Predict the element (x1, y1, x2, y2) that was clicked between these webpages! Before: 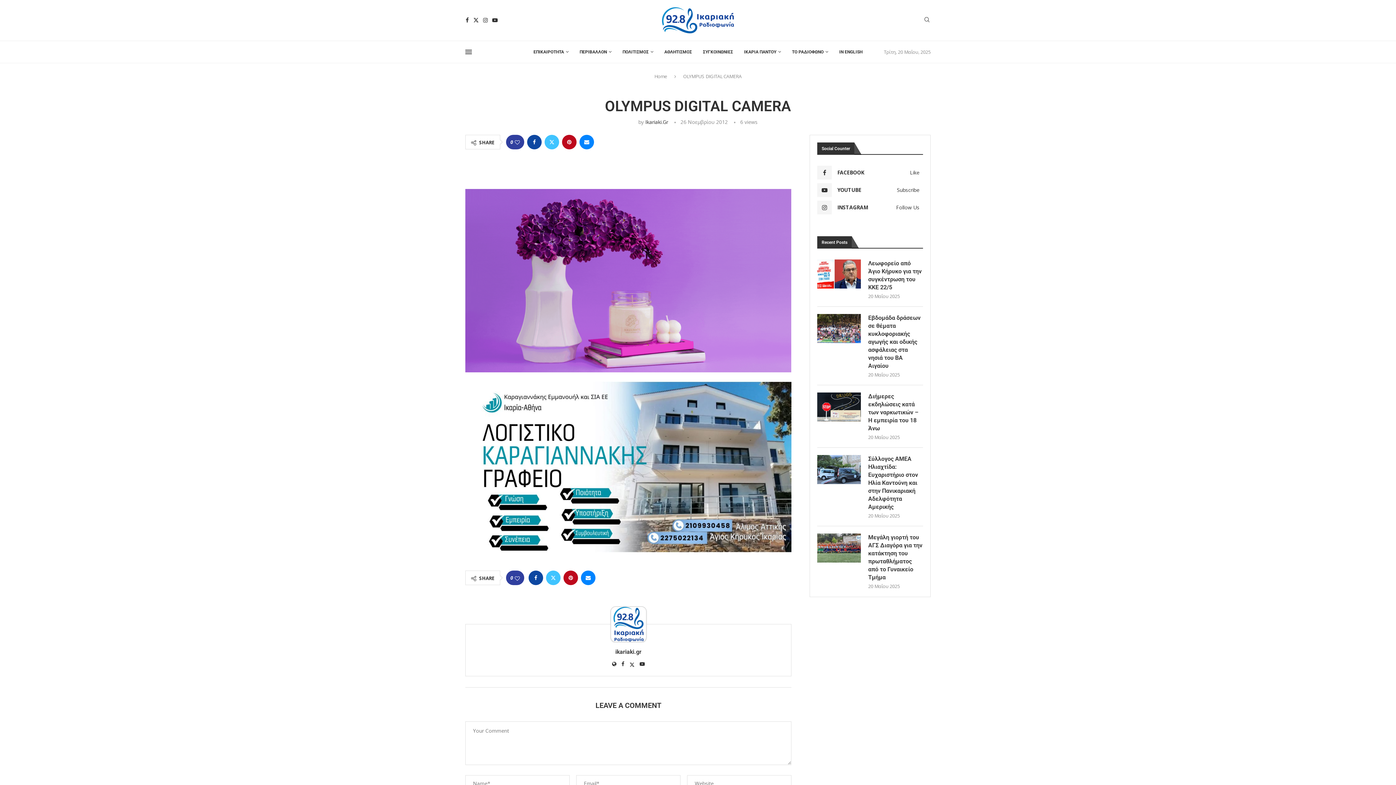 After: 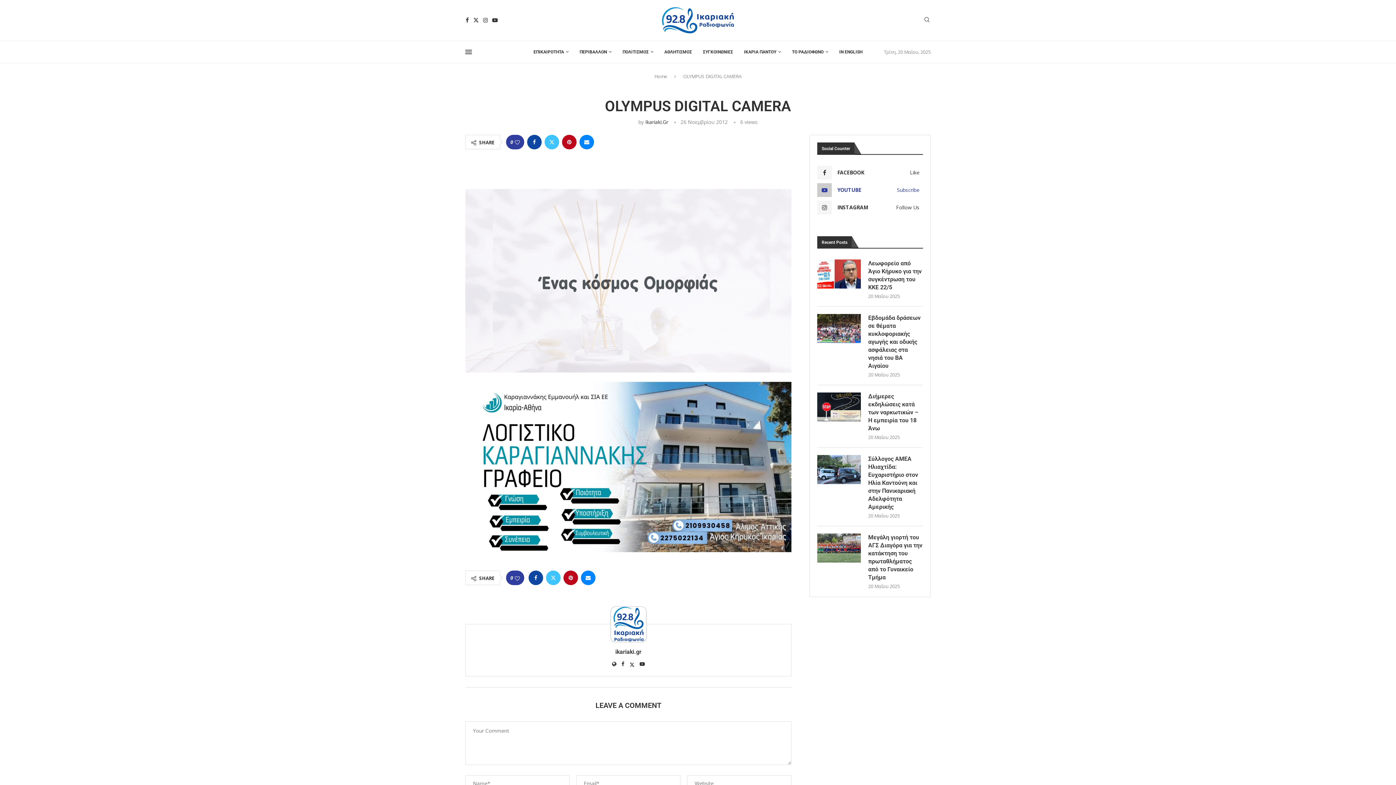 Action: bbox: (817, 183, 923, 197) label: YOUTUBE
Subscribe